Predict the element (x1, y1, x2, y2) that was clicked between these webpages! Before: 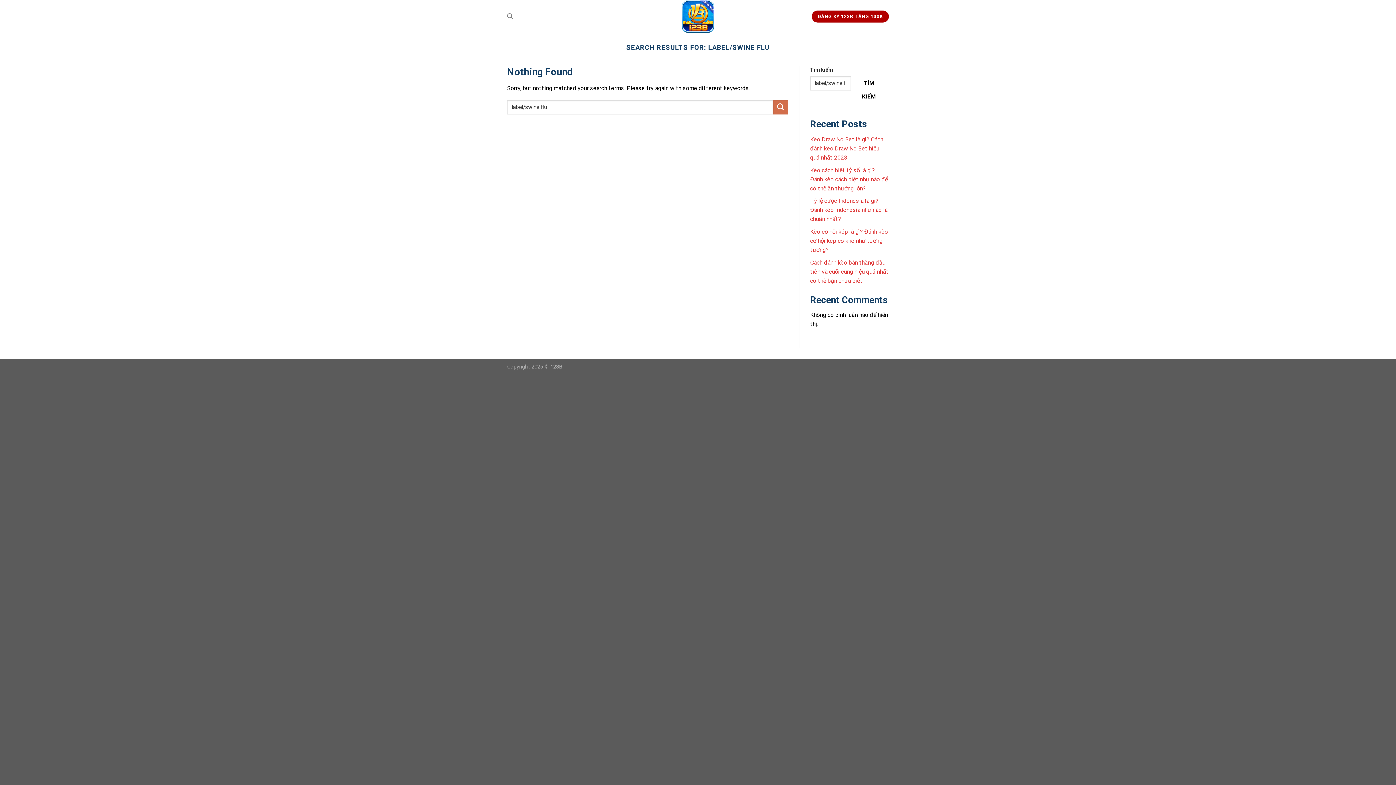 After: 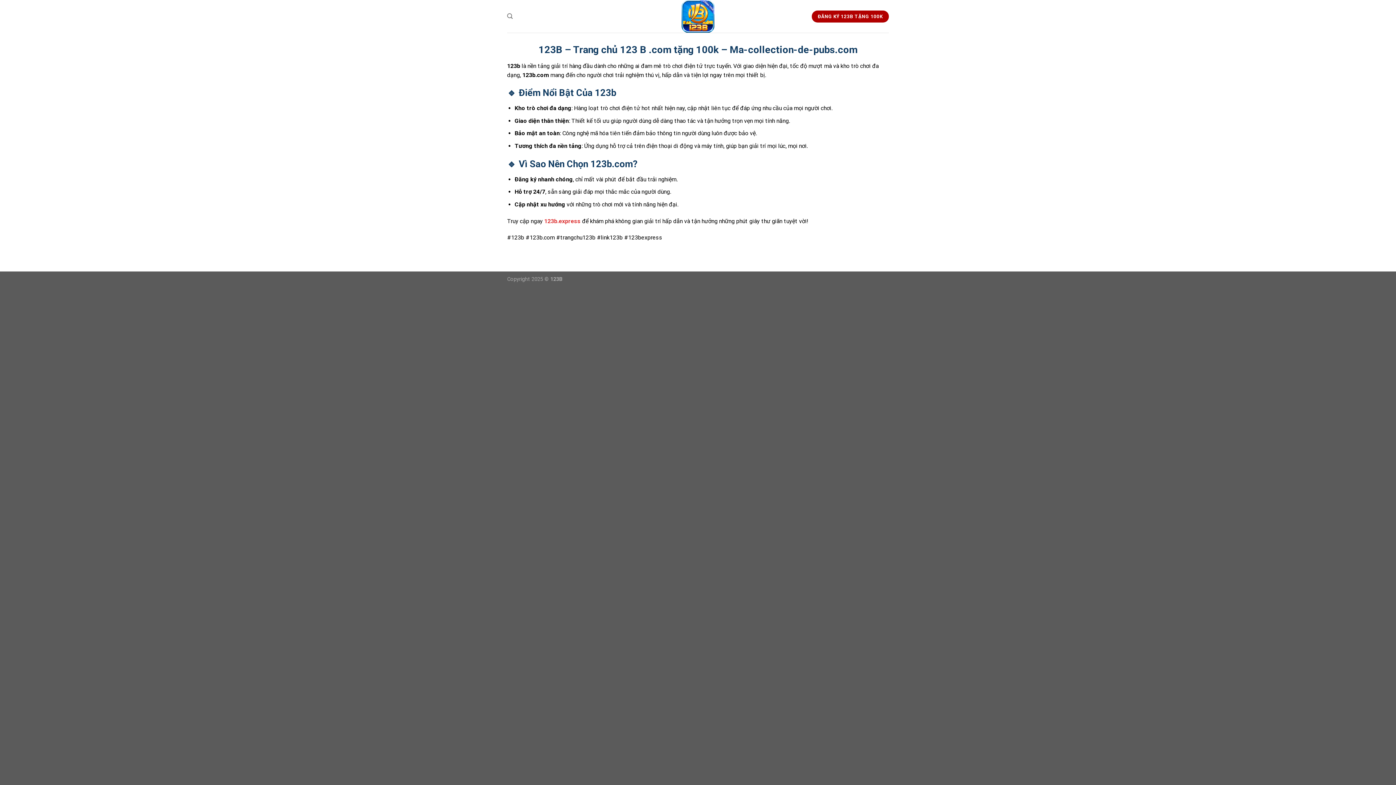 Action: bbox: (661, 0, 734, 32)